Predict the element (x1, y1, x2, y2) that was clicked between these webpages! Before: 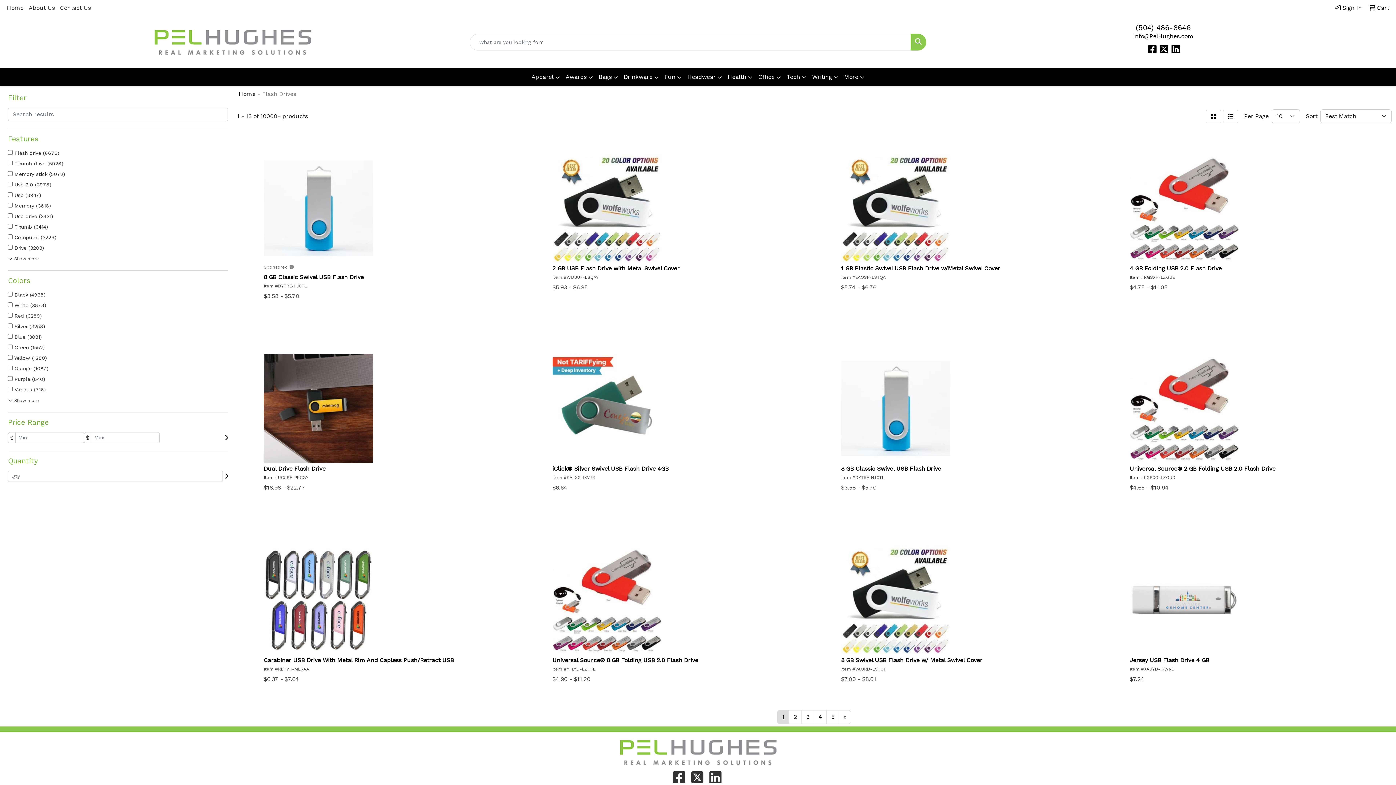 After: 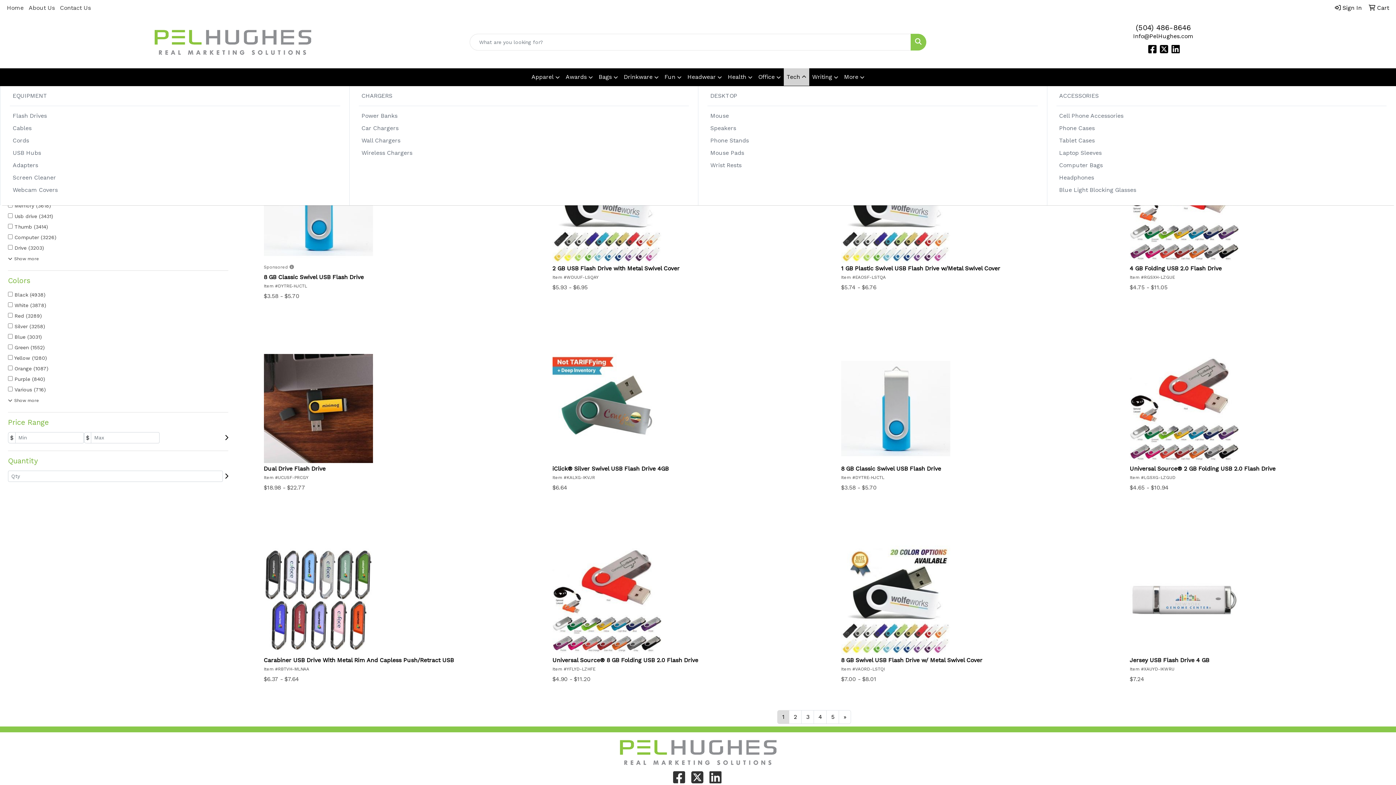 Action: bbox: (784, 68, 809, 86) label: Tech